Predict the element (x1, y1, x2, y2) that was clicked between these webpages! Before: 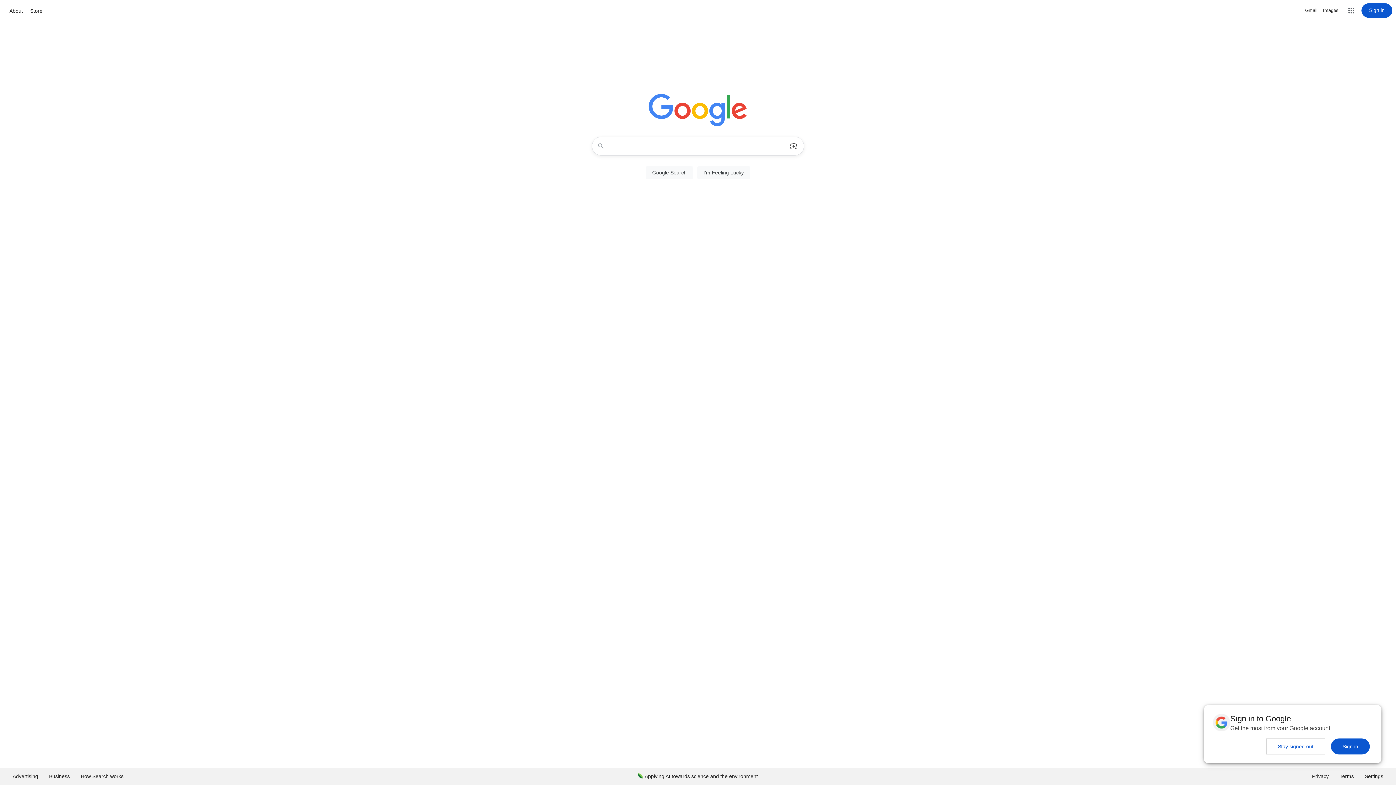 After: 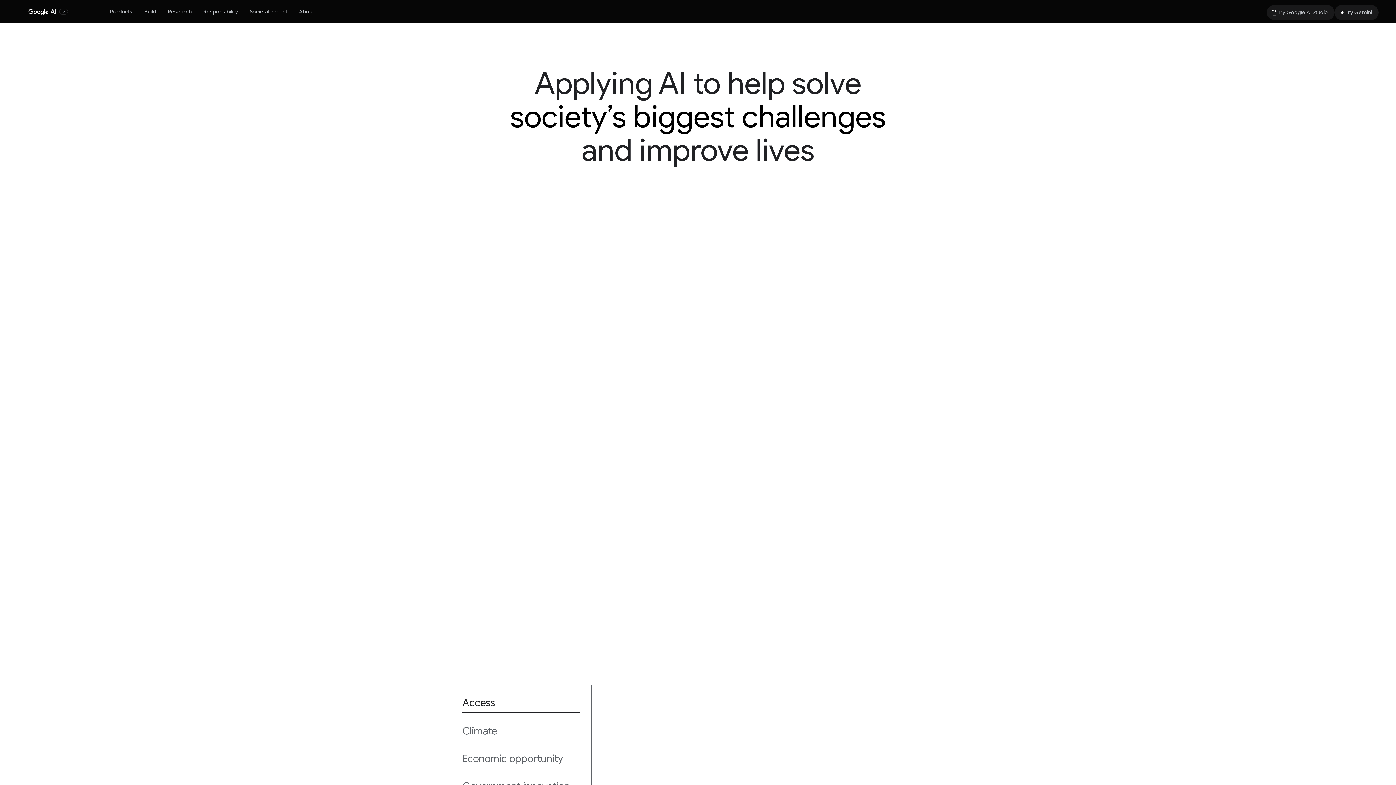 Action: label: Applying AI towards science and the environment bbox: (632, 768, 763, 785)